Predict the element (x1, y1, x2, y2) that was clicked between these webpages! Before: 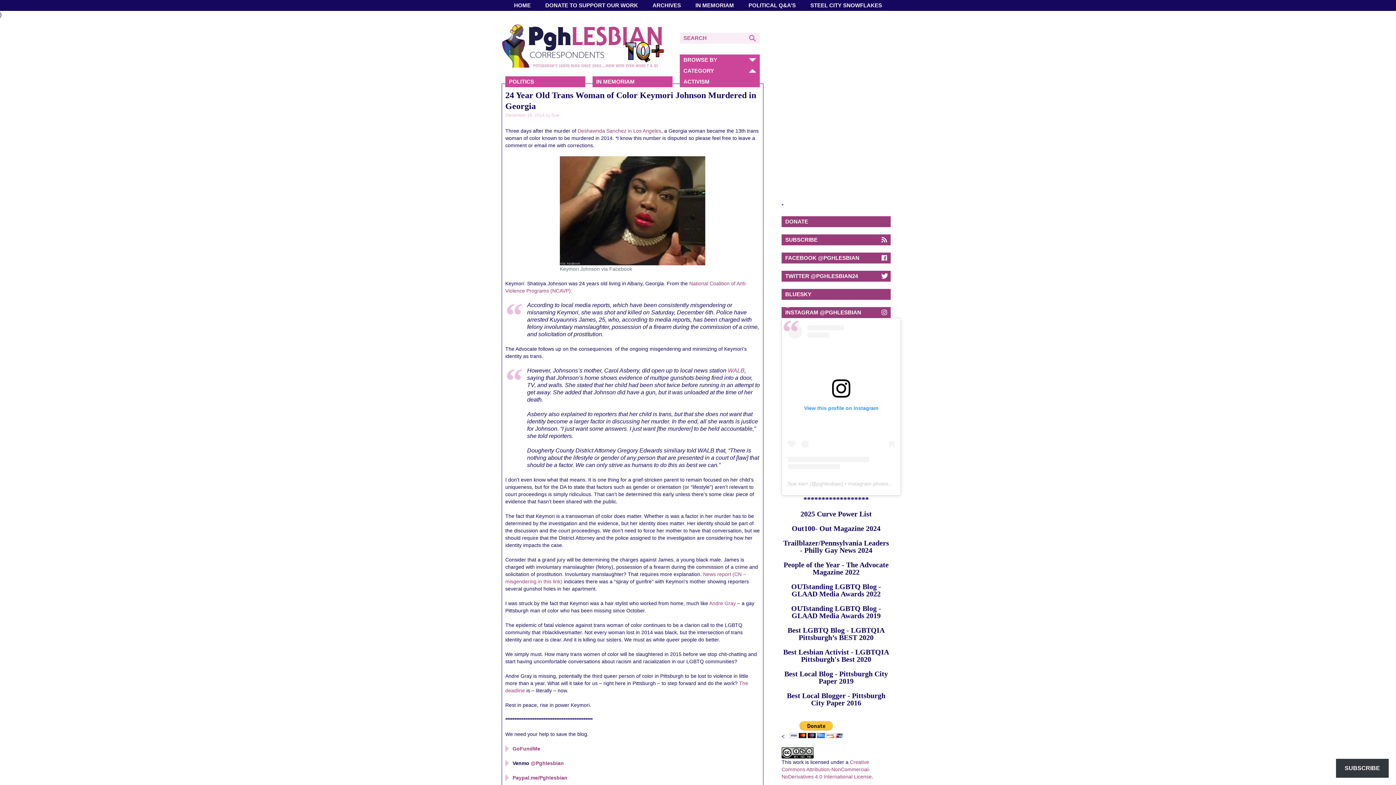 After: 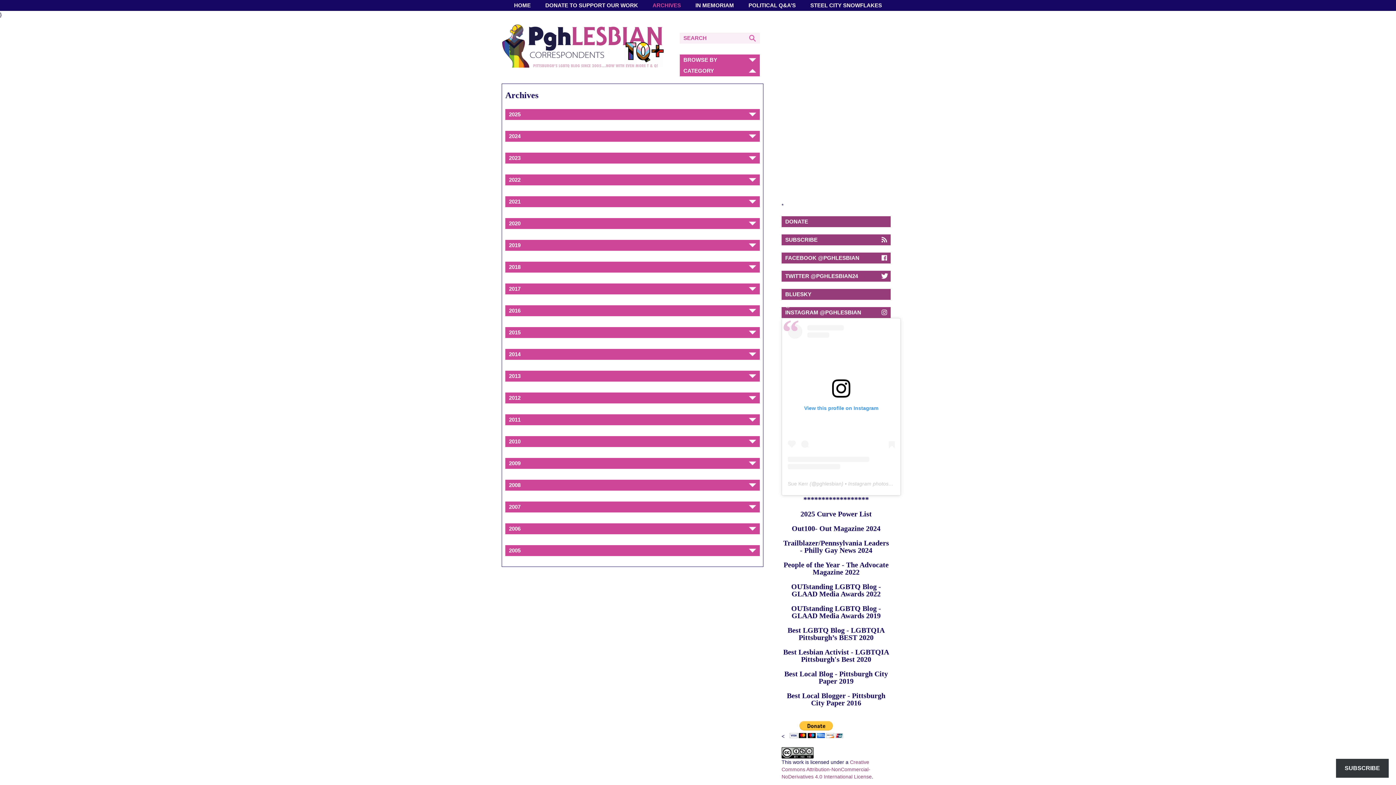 Action: label: ARCHIVES bbox: (652, 0, 681, 10)